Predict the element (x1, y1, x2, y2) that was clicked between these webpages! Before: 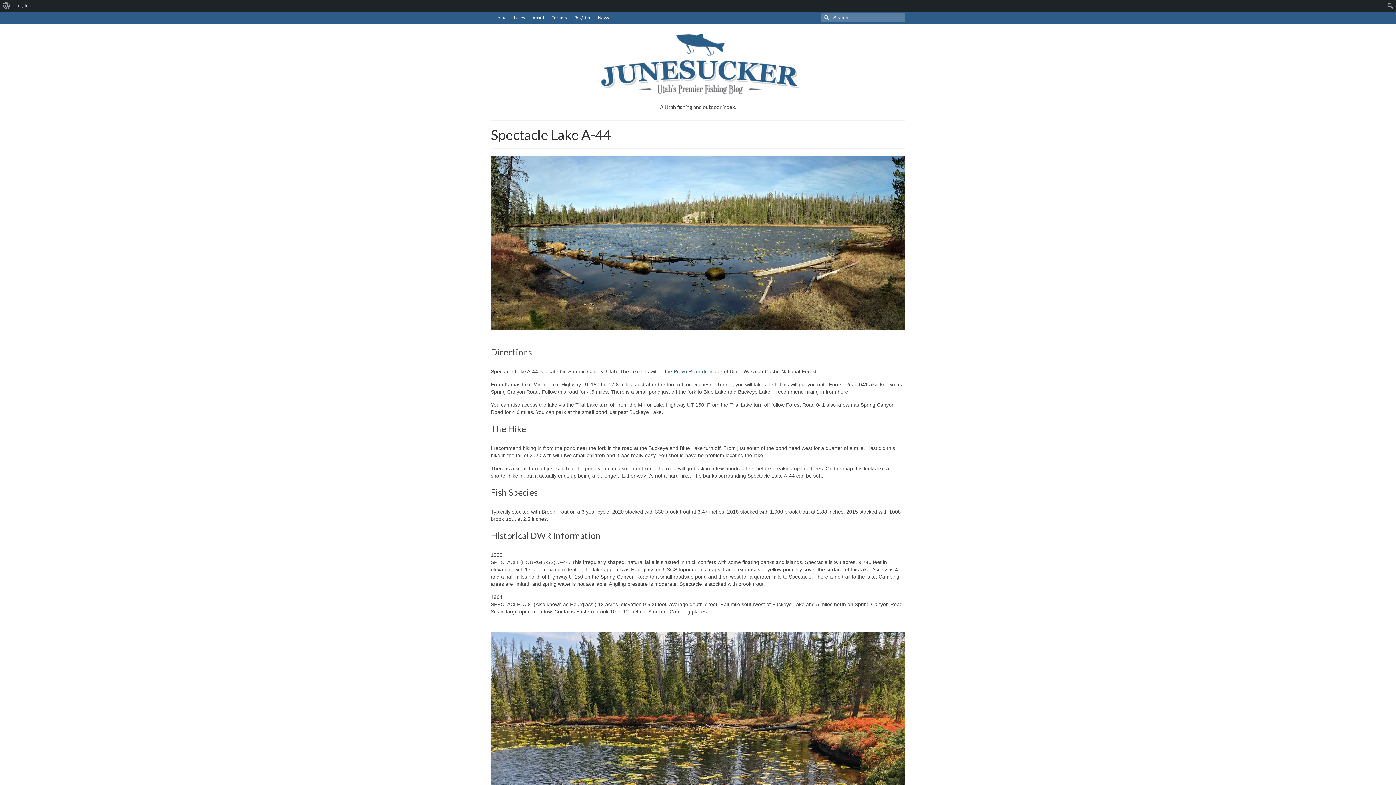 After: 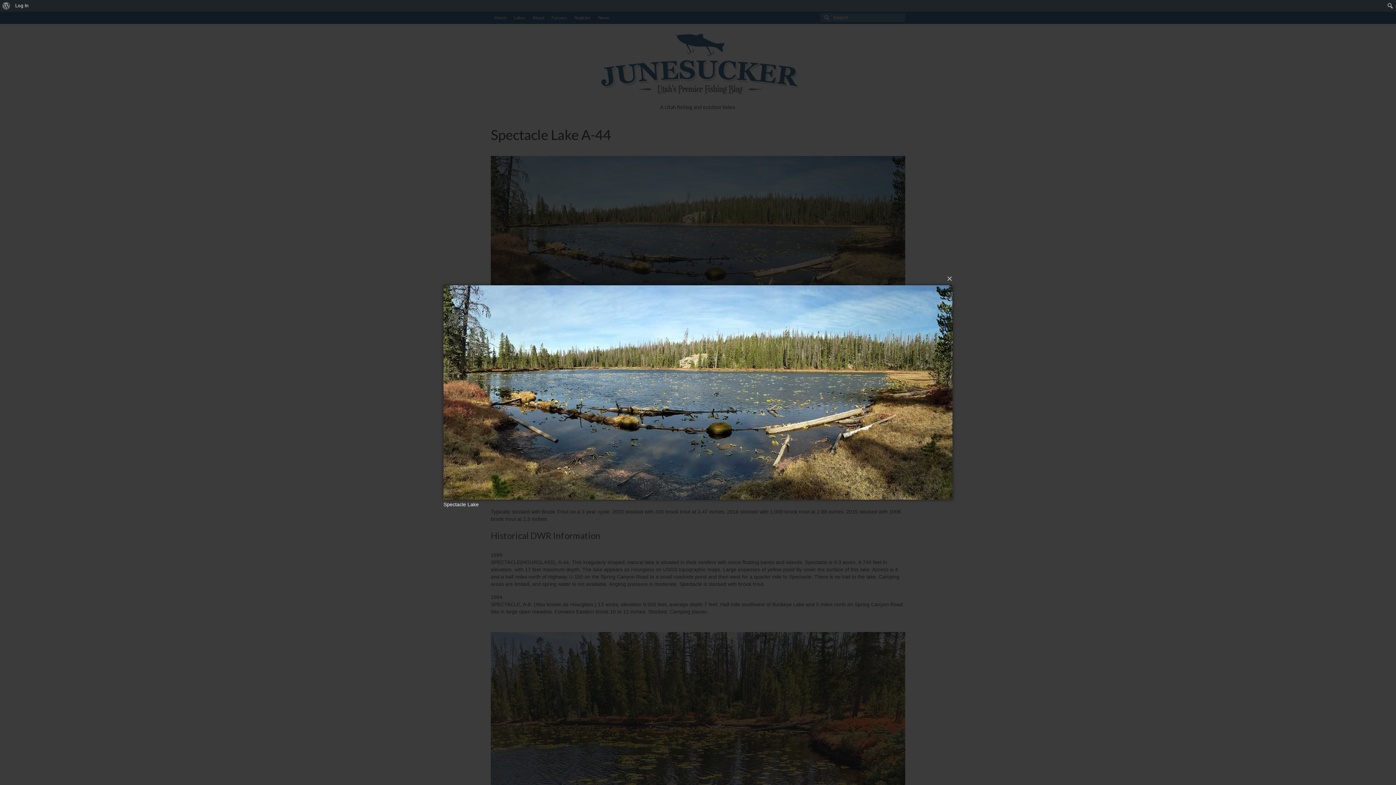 Action: bbox: (490, 156, 905, 330)